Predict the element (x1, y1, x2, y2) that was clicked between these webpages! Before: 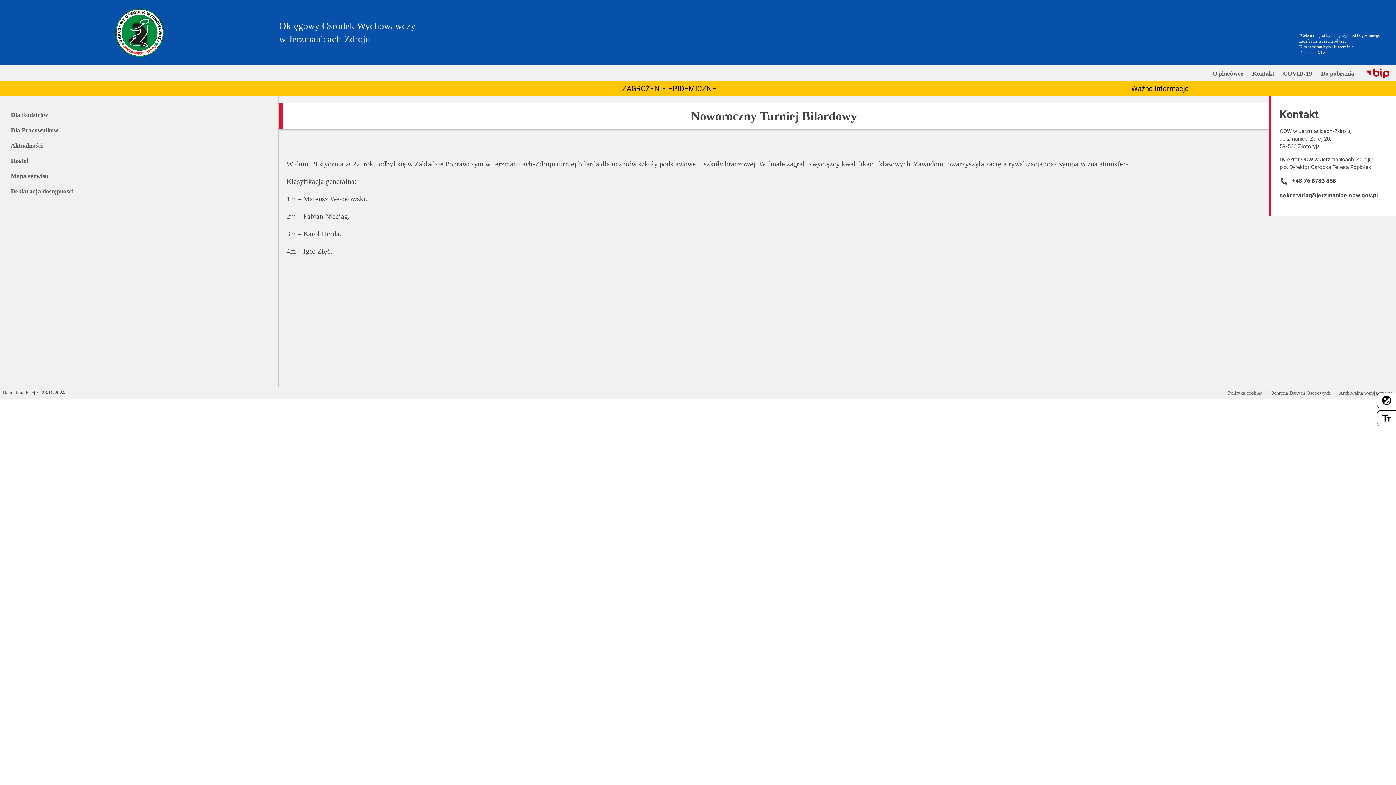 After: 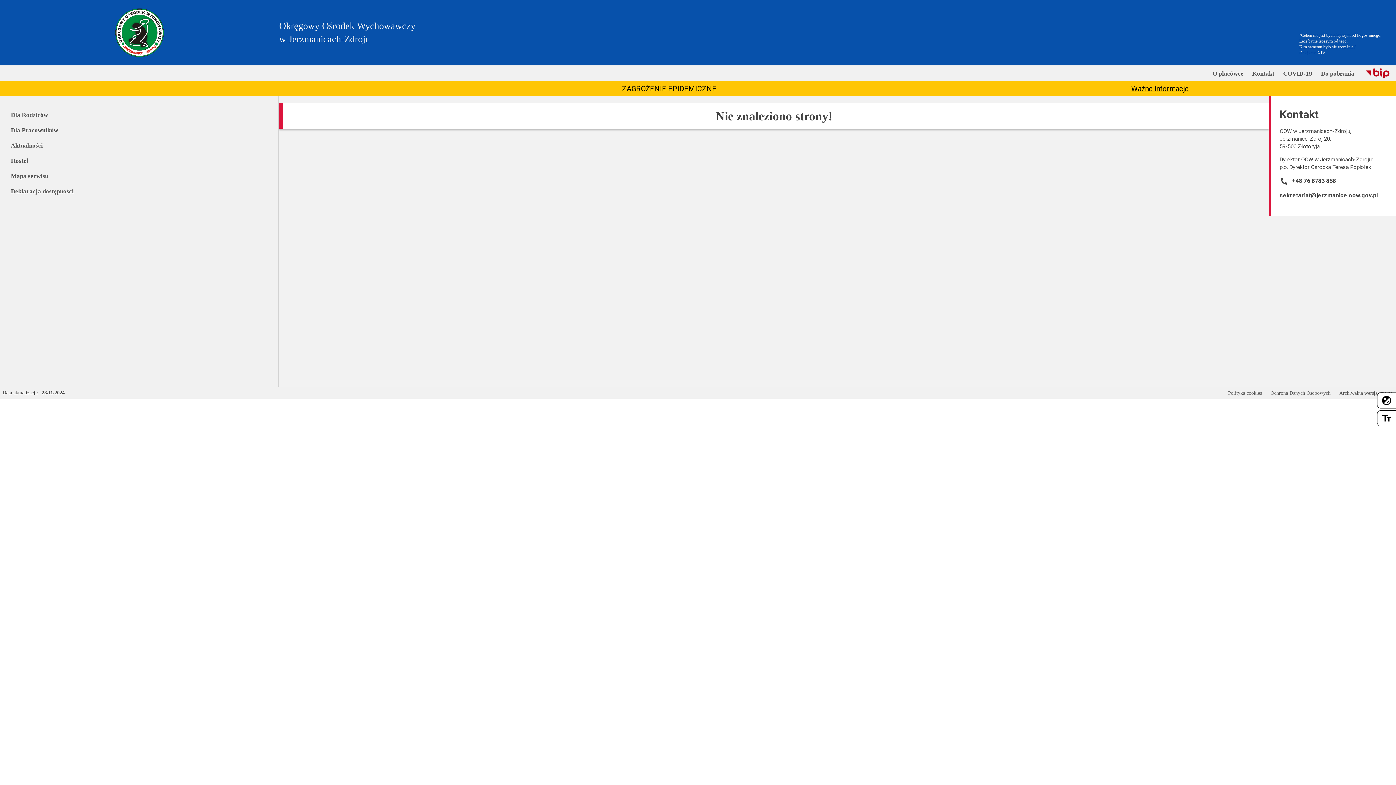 Action: label: sekretariat@jerzmanice.oow.gov.pl bbox: (1280, 192, 1378, 198)